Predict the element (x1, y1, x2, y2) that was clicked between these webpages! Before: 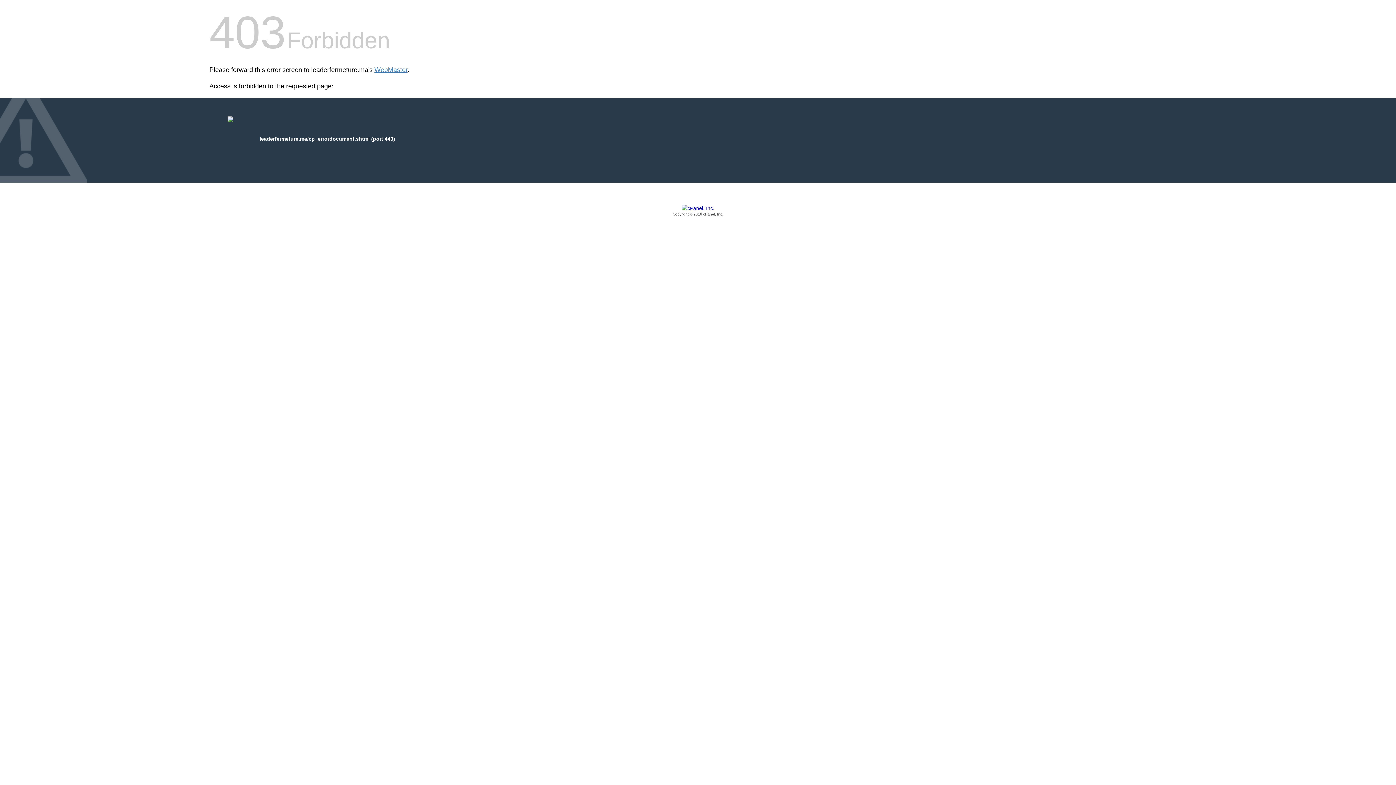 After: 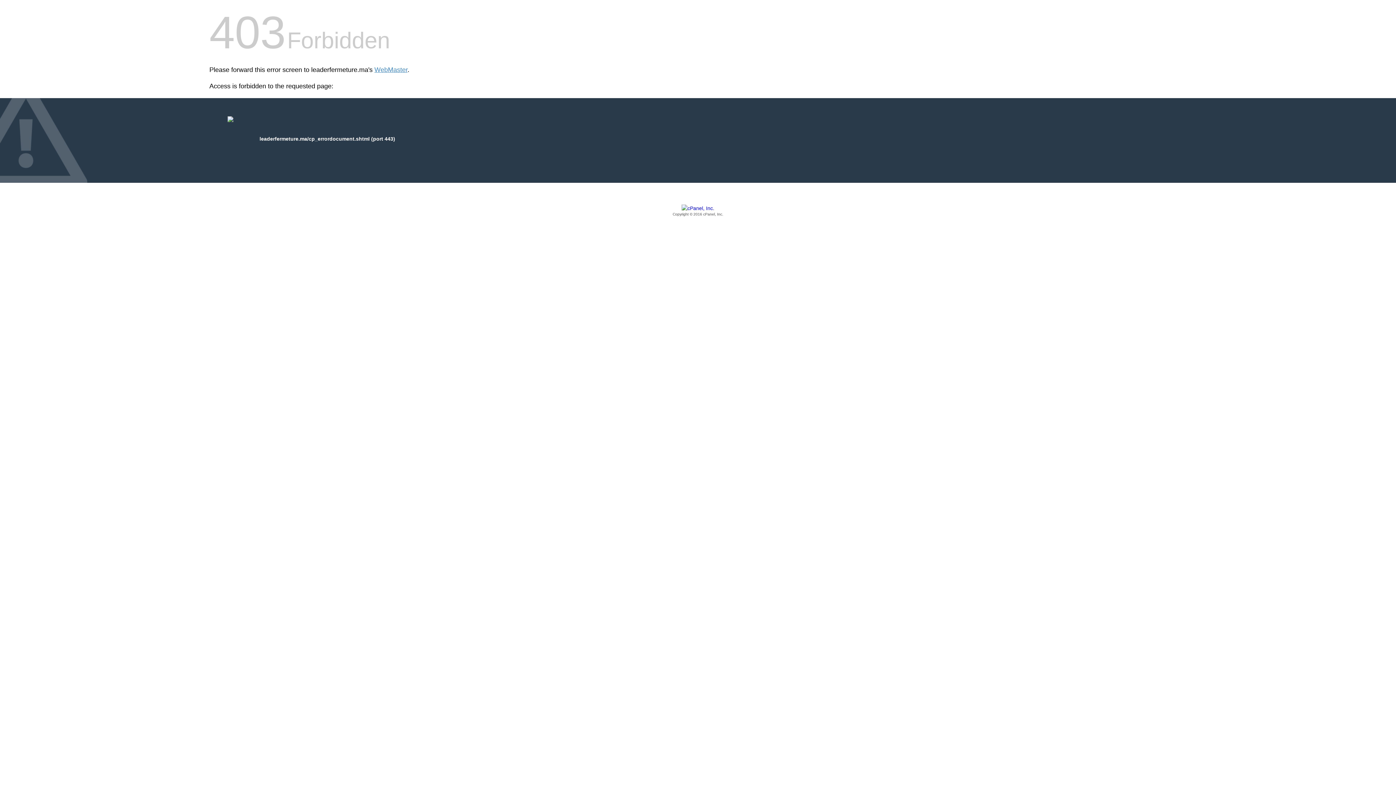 Action: bbox: (209, 205, 1186, 217) label: Copyright © 2016 cPanel, Inc.